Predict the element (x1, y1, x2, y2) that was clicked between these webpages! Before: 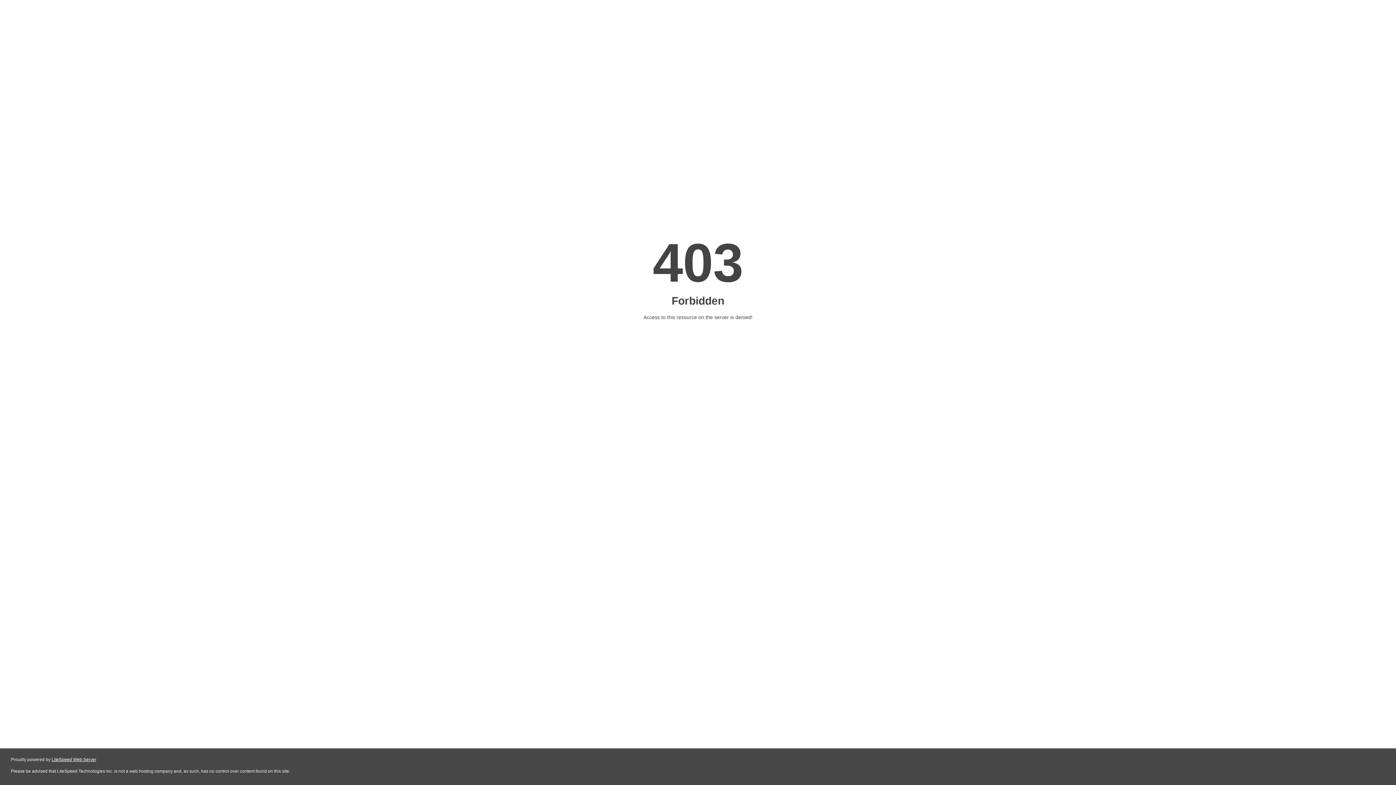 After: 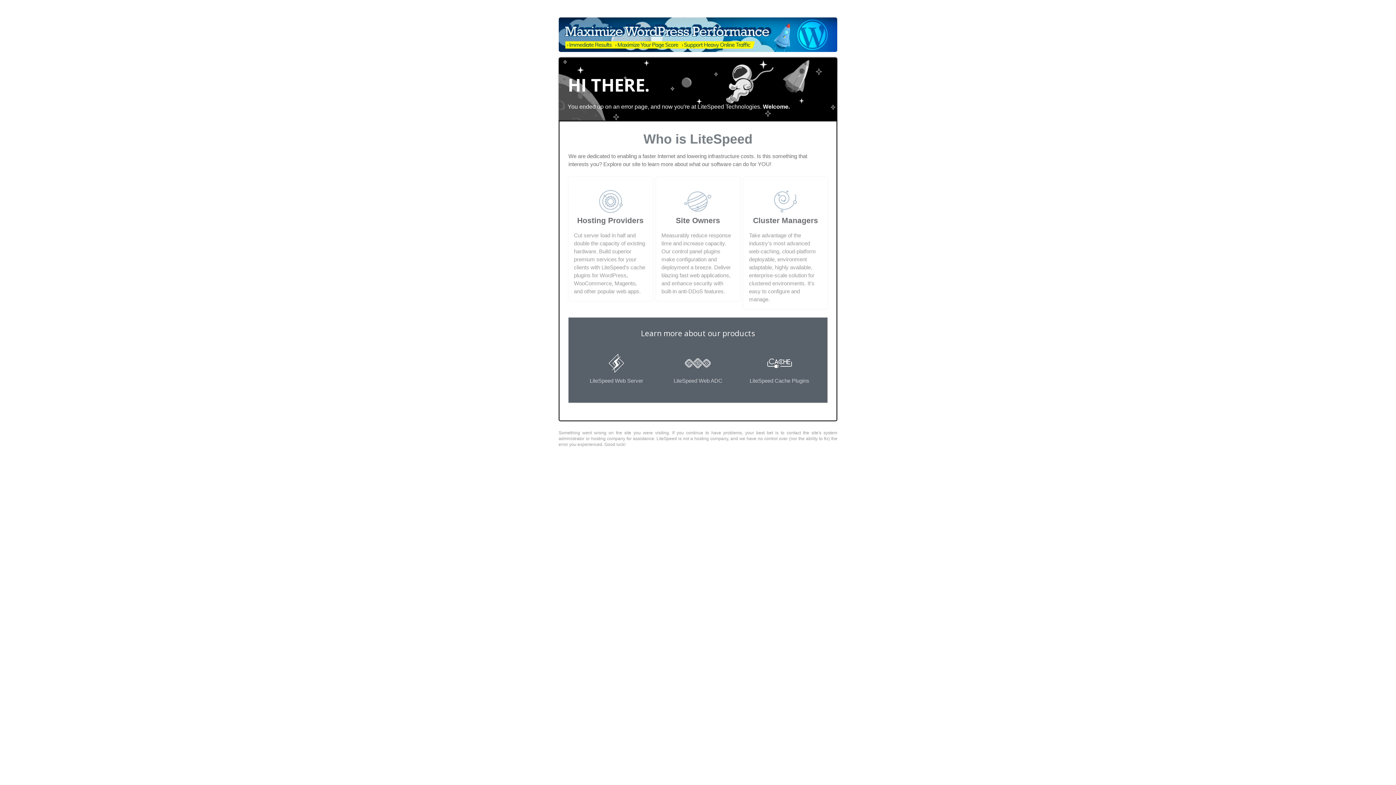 Action: label: LiteSpeed Web Server bbox: (51, 757, 96, 762)